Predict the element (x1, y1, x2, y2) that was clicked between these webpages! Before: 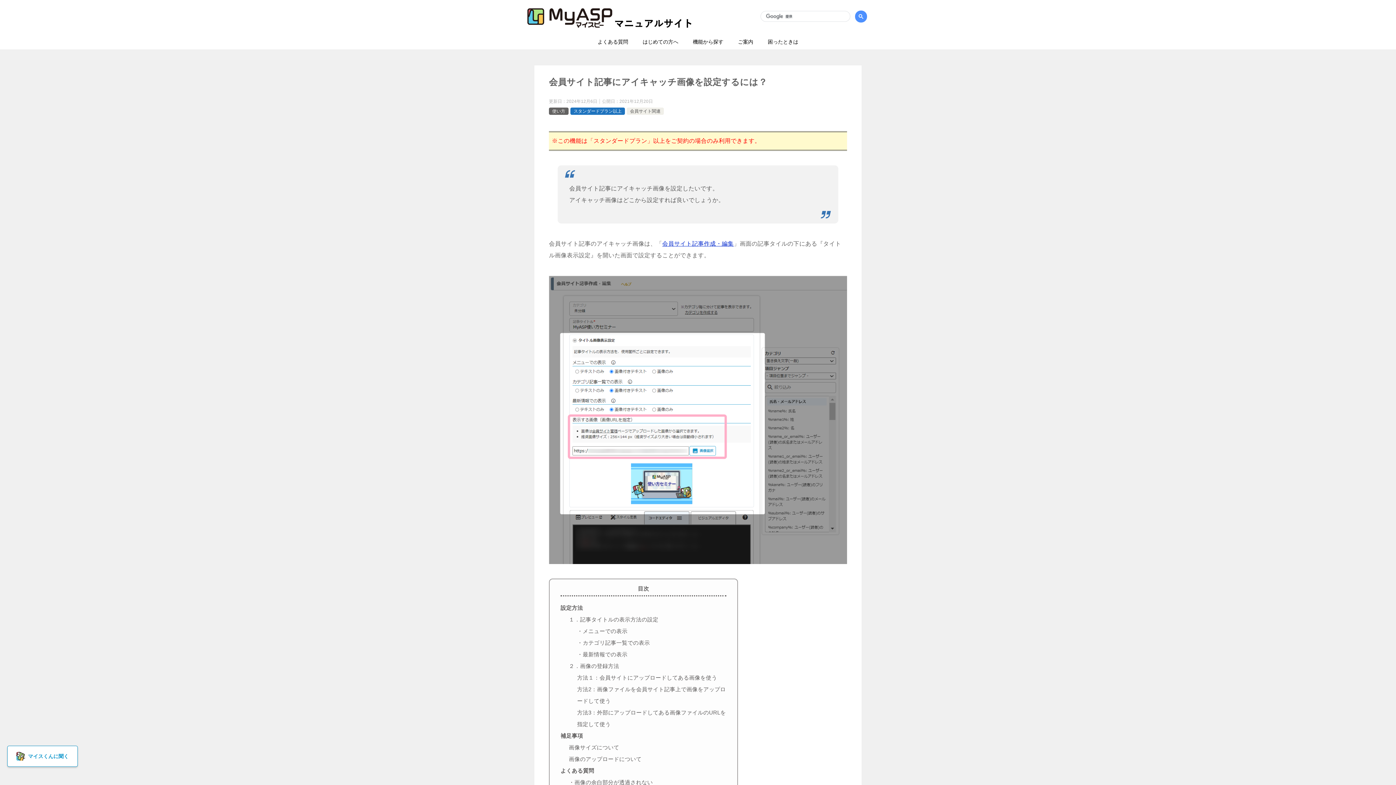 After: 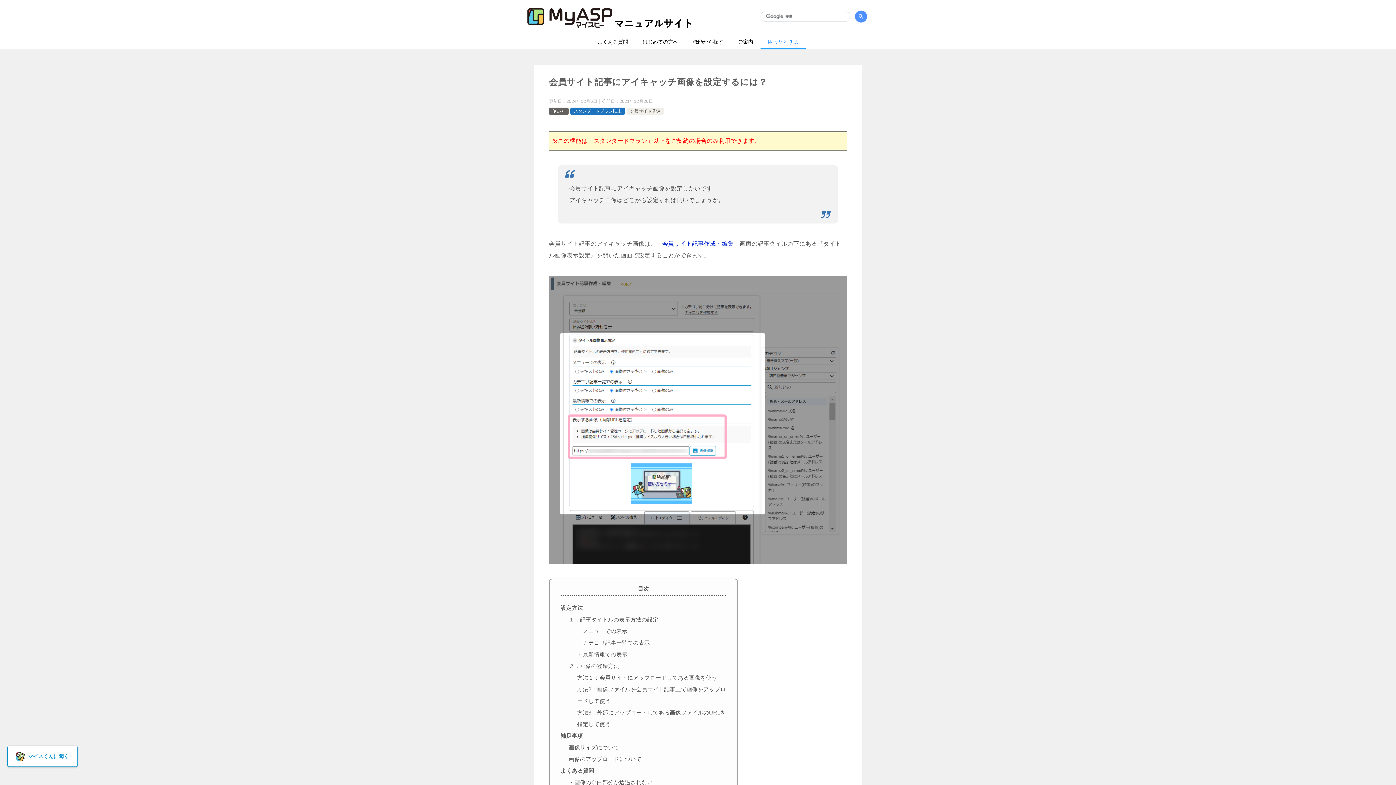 Action: label: 困ったときは bbox: (760, 34, 805, 49)